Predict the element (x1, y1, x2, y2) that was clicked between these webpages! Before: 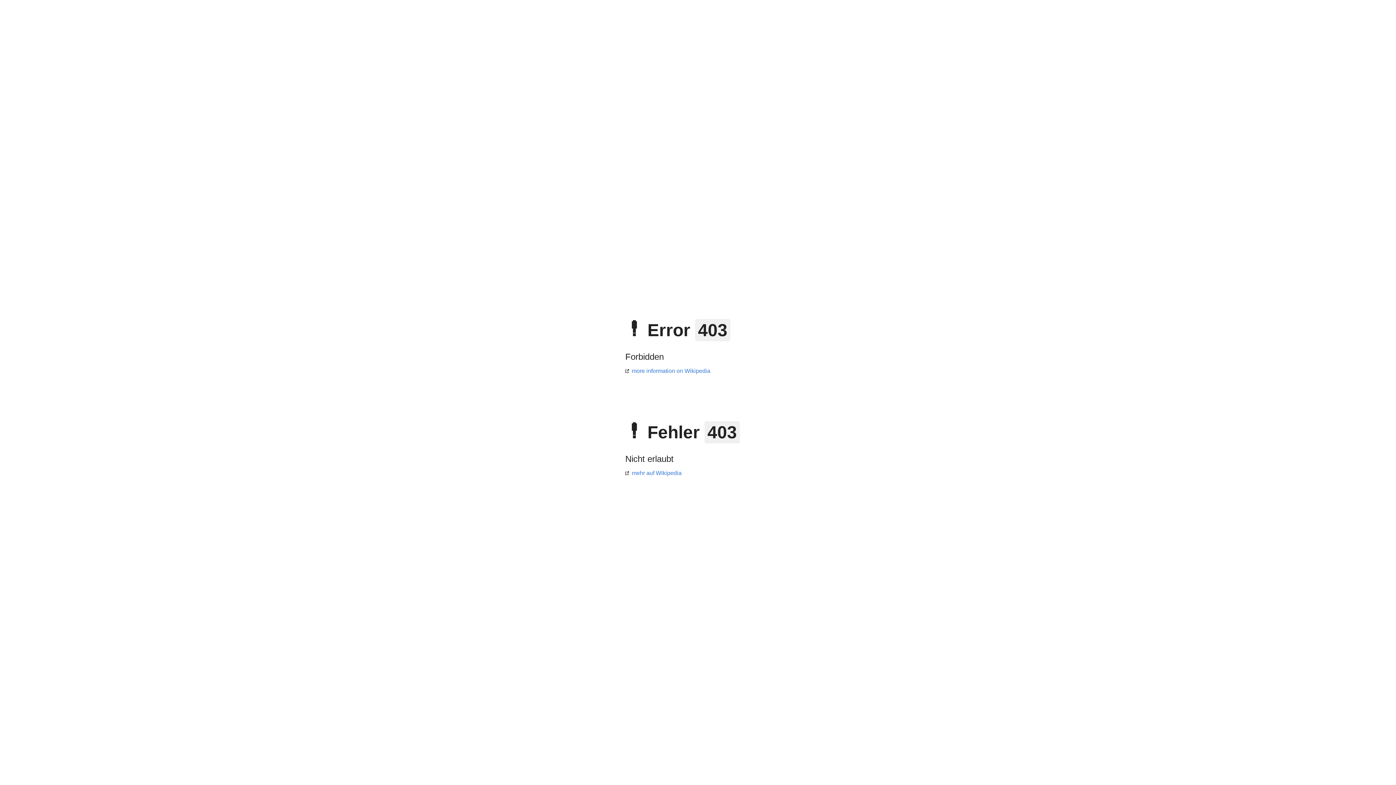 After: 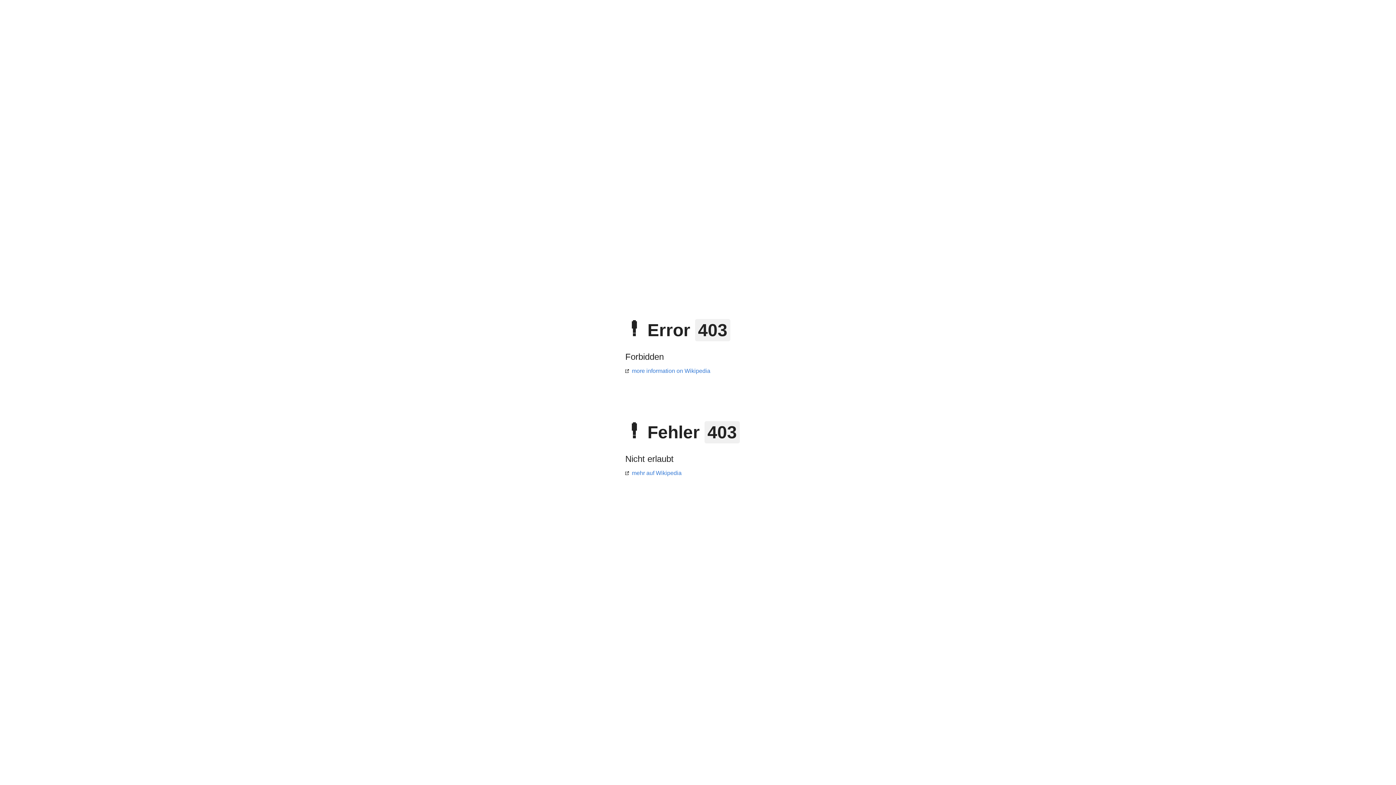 Action: label: more information on Wikipedia bbox: (625, 368, 710, 374)